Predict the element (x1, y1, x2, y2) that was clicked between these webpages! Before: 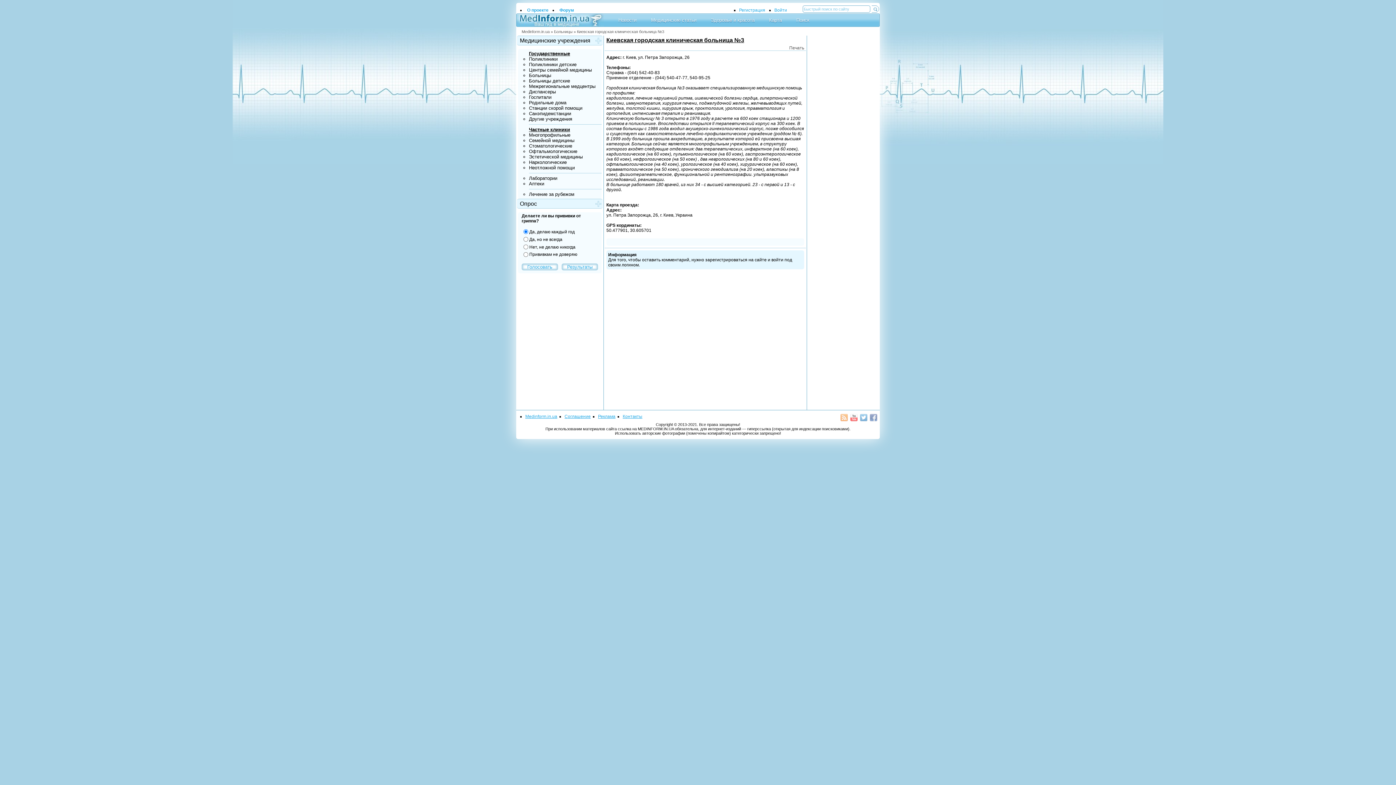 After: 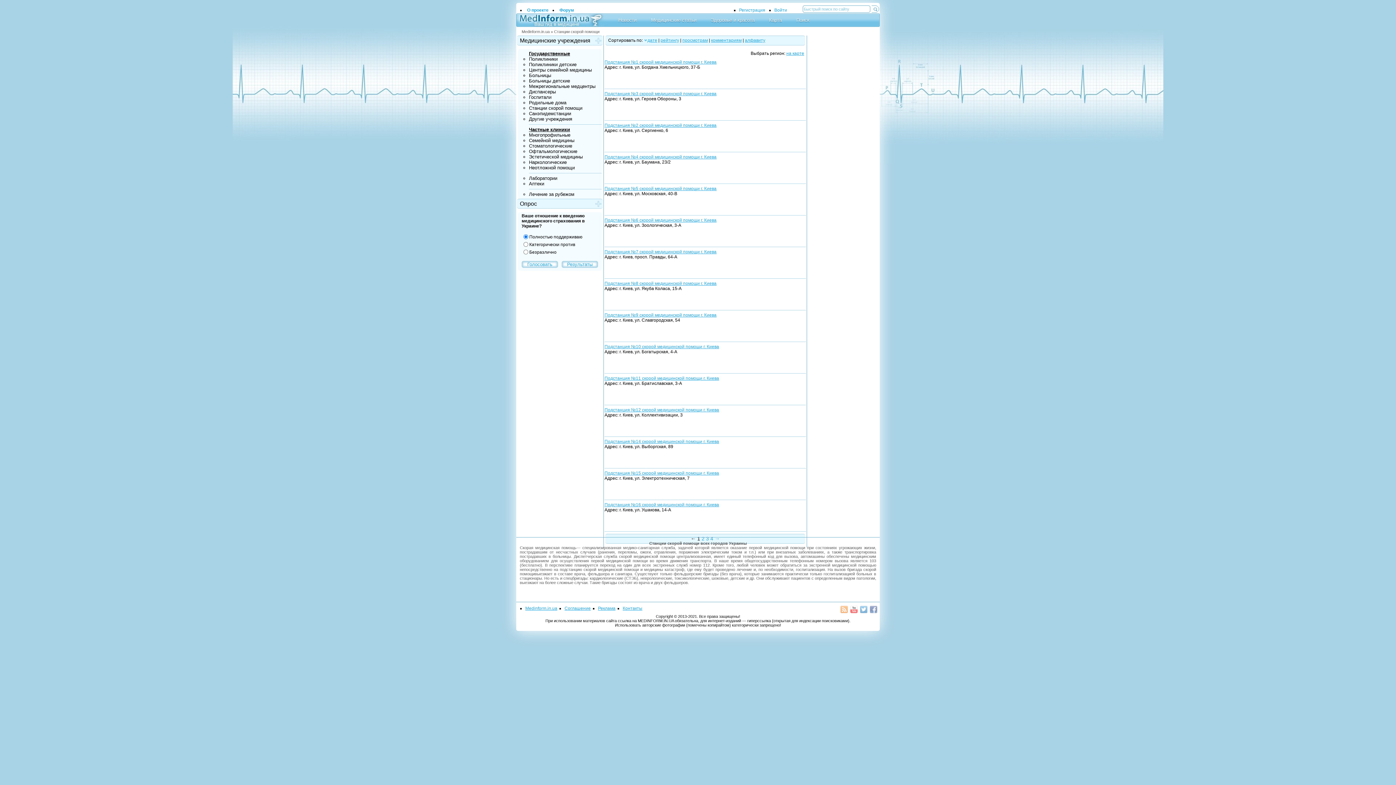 Action: bbox: (529, 105, 582, 110) label: Станции скорой помощи